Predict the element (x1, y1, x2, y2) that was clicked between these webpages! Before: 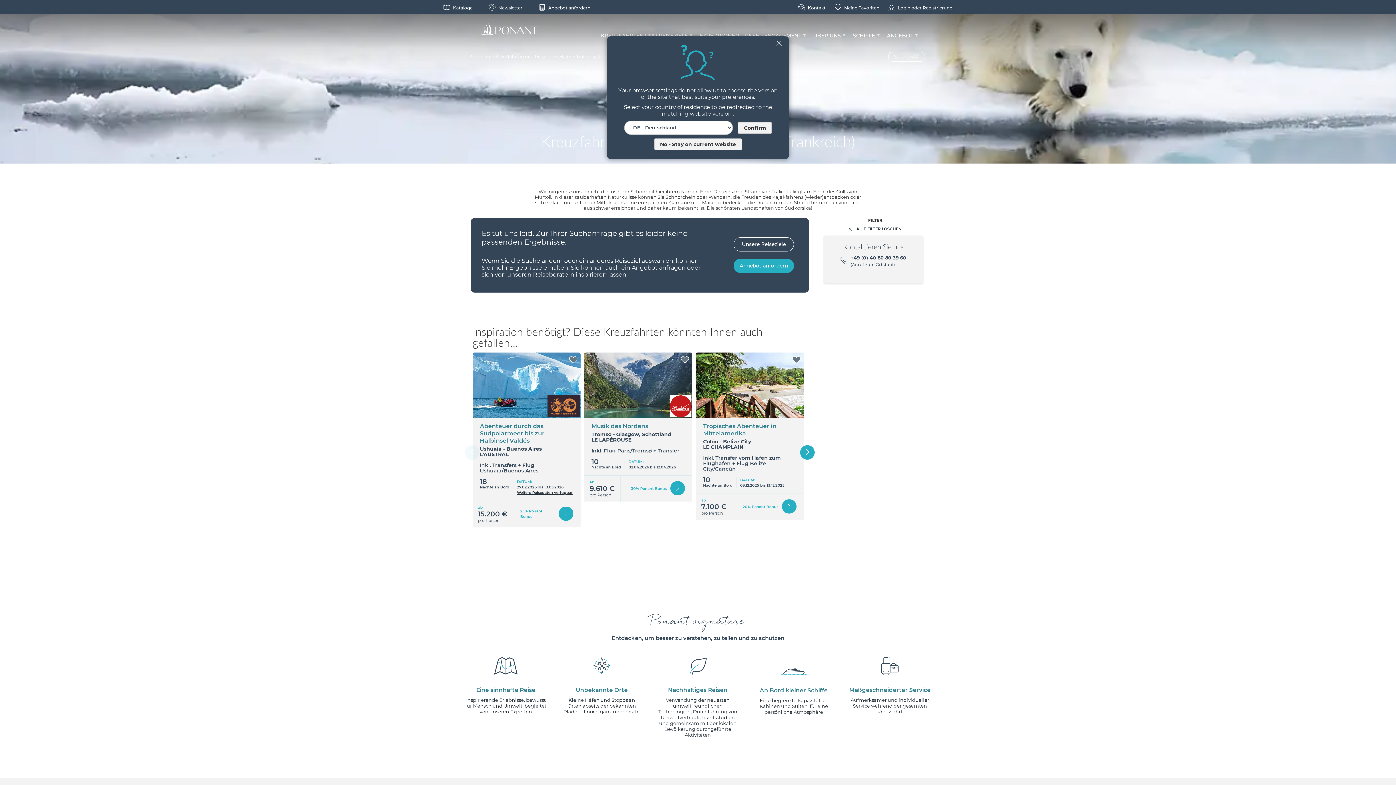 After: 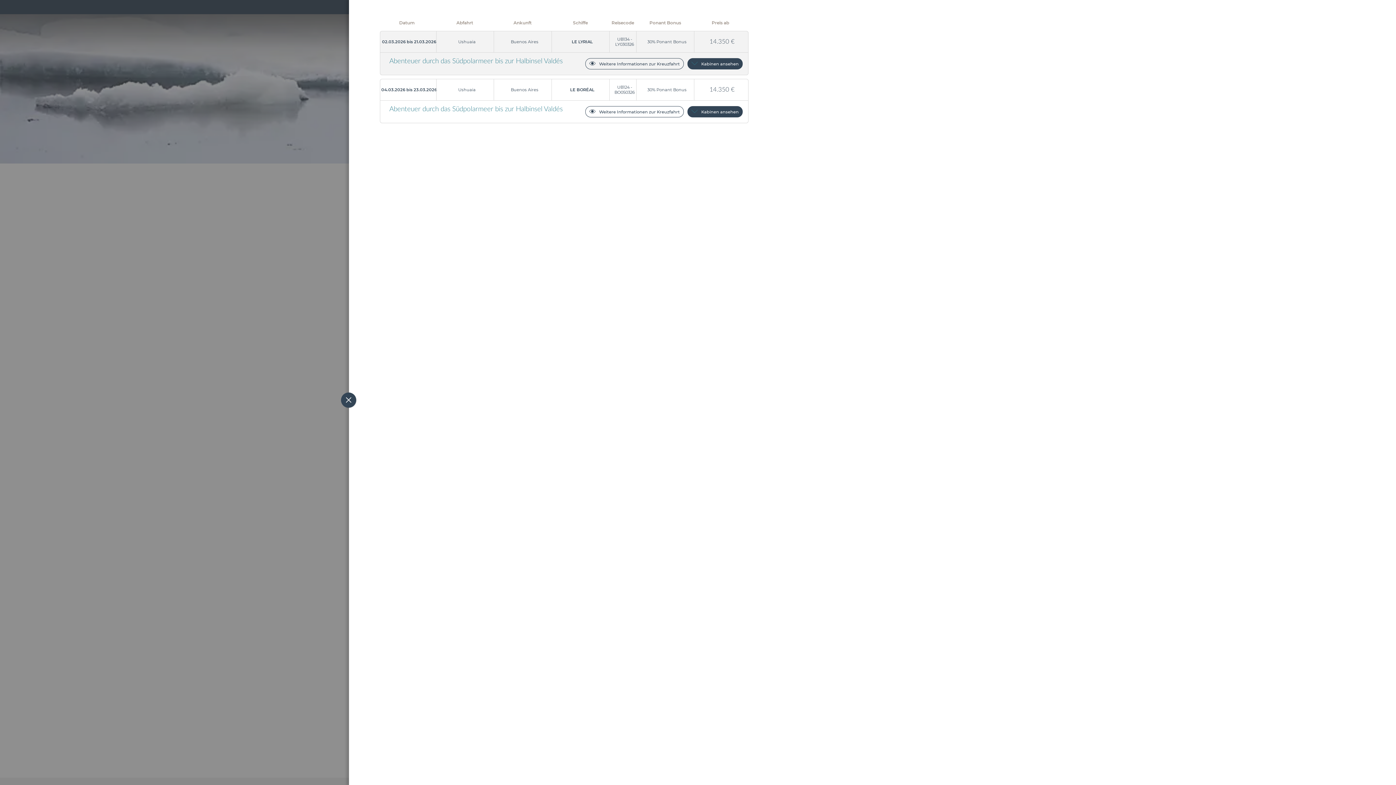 Action: bbox: (517, 490, 572, 495) label: Weitere Reisedaten verfügbar